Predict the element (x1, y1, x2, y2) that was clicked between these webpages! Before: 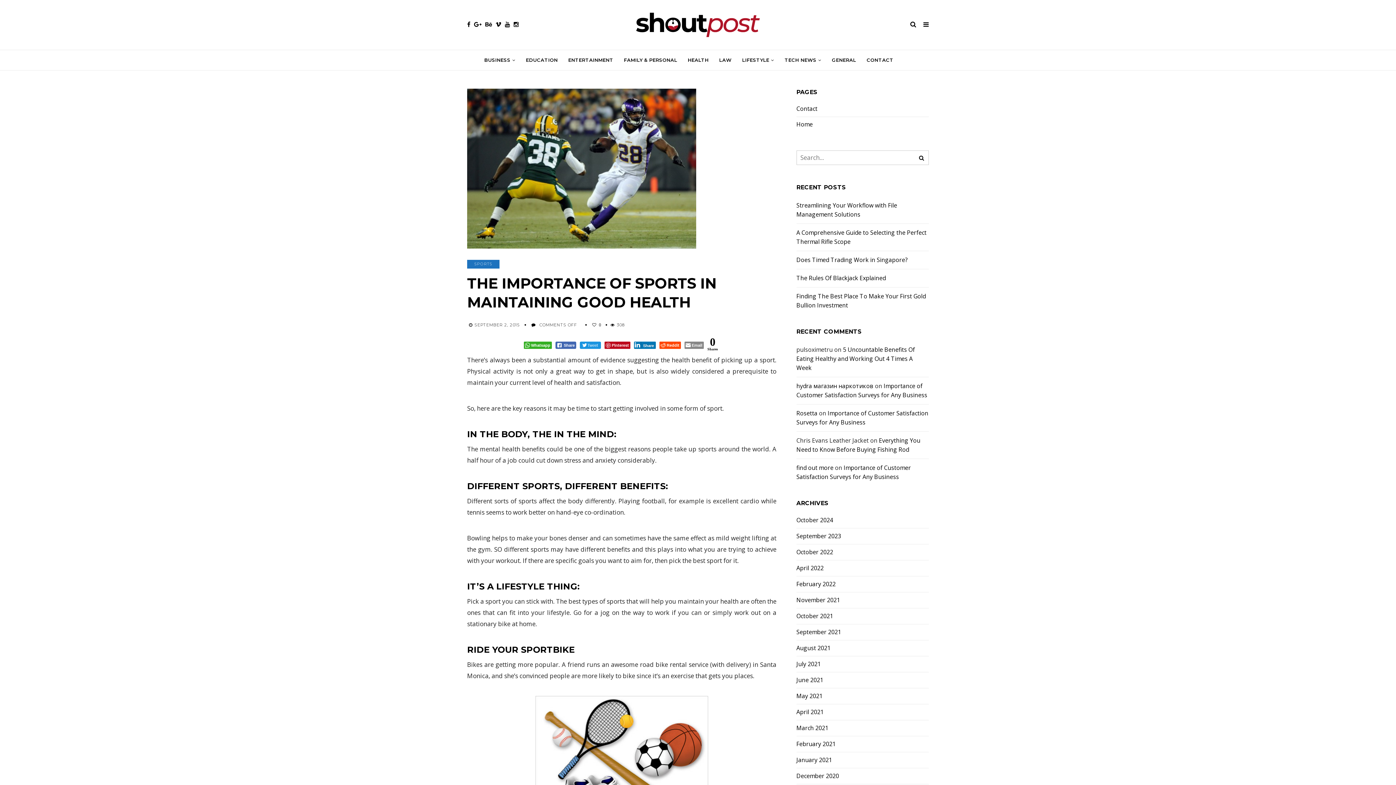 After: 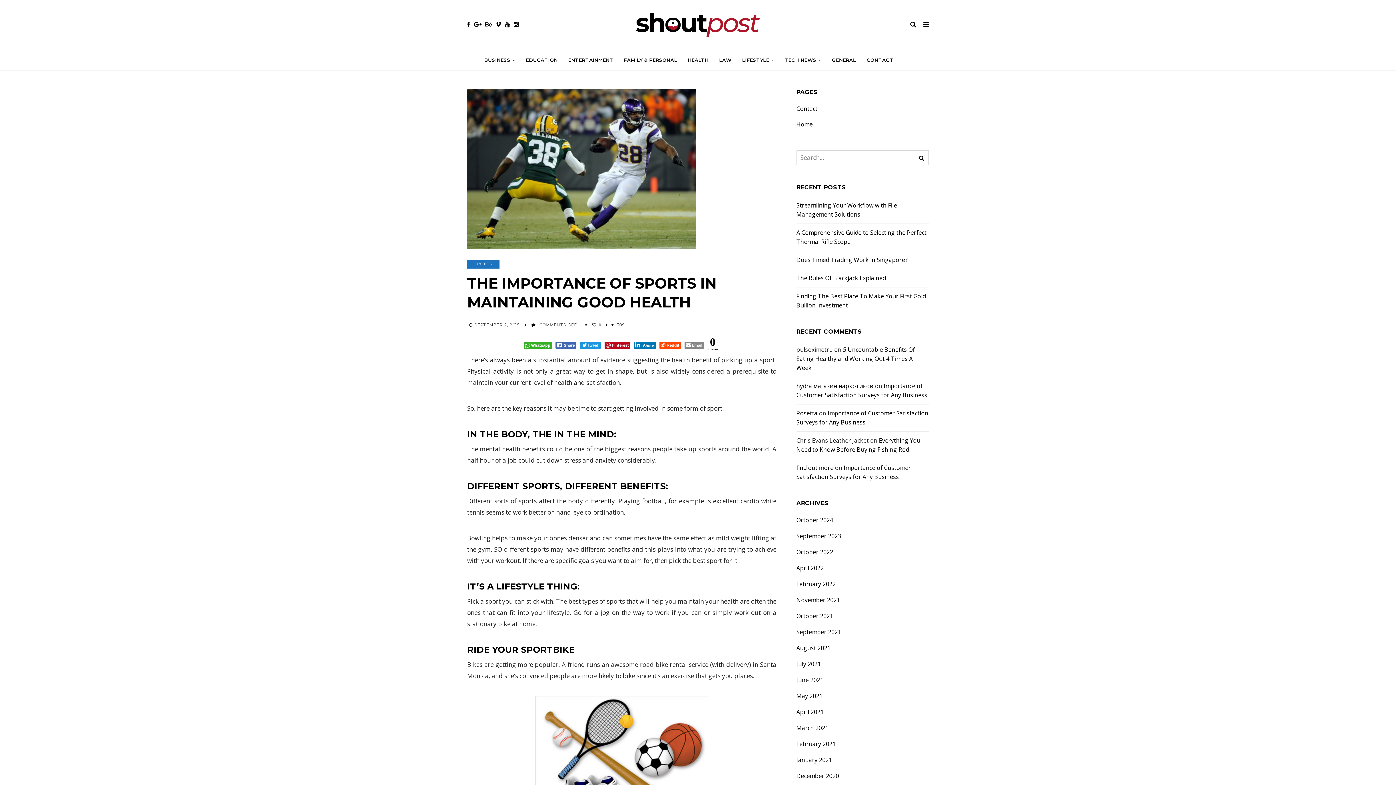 Action: bbox: (505, 19, 510, 30)